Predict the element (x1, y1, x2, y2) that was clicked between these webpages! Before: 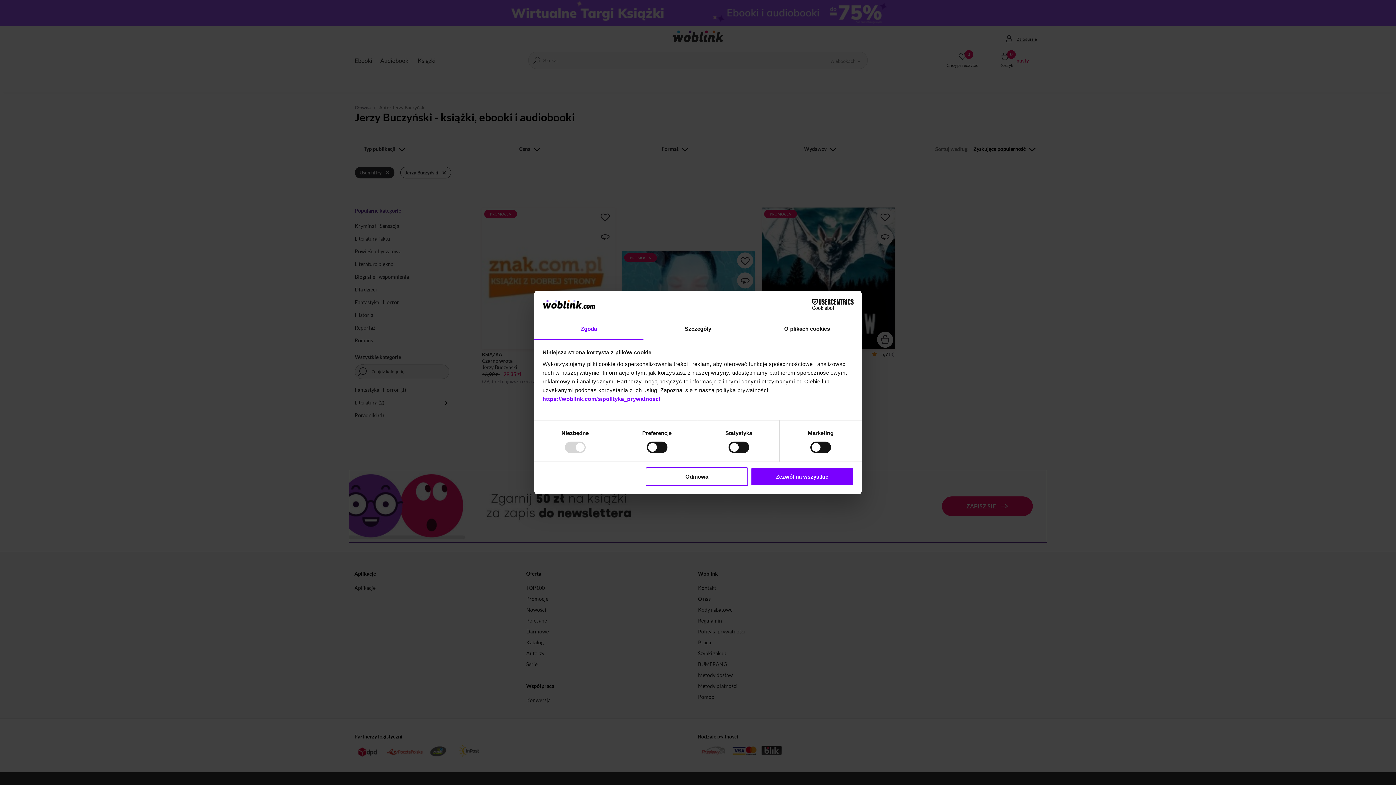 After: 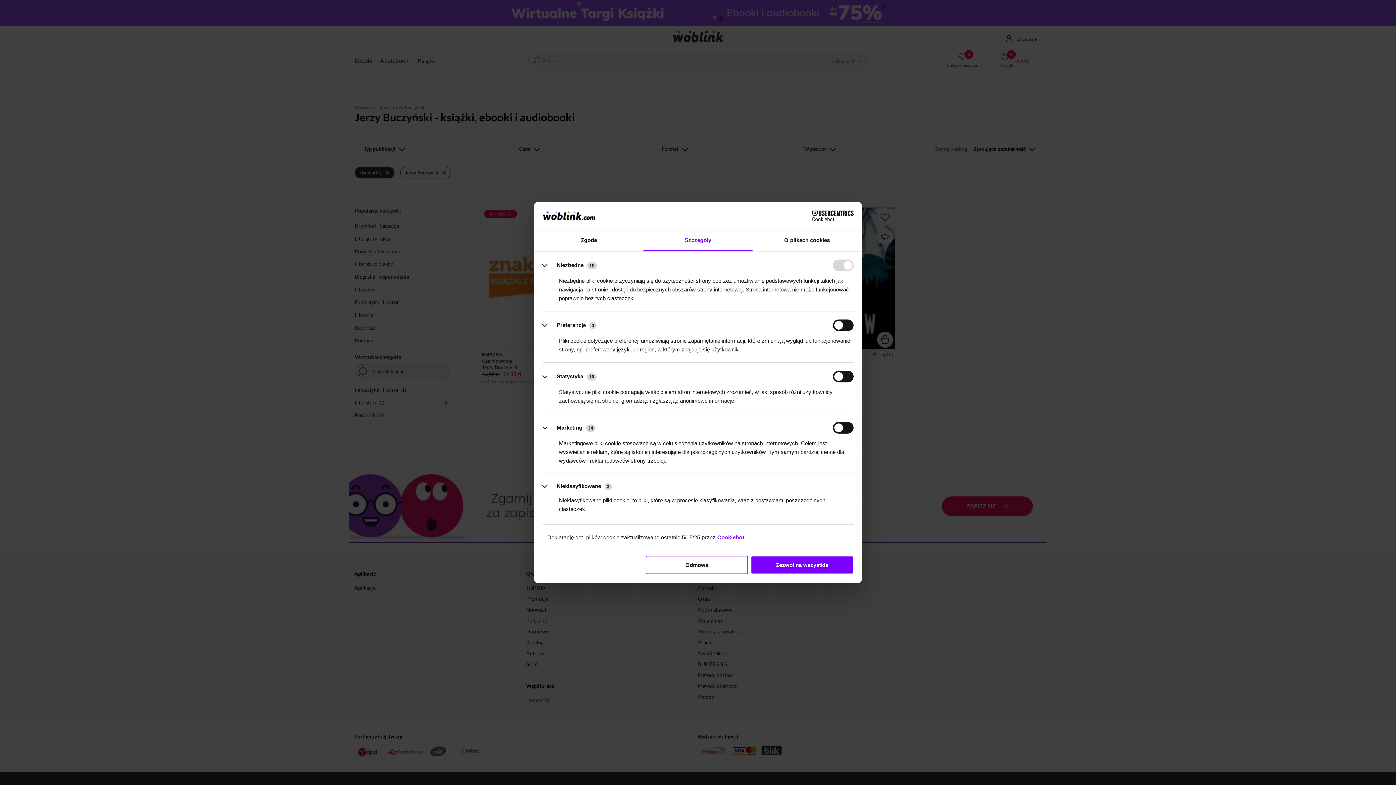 Action: label: Szczegóły bbox: (643, 319, 752, 339)